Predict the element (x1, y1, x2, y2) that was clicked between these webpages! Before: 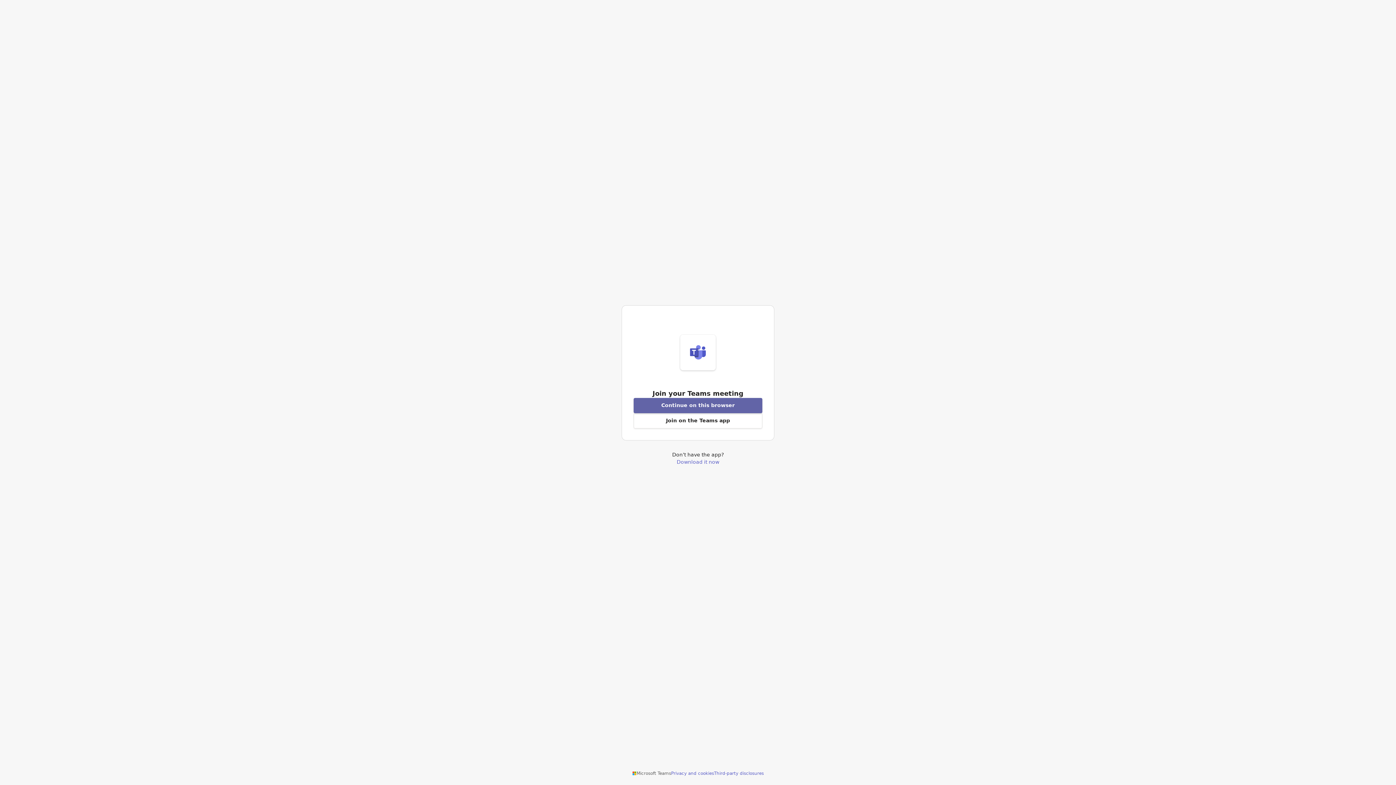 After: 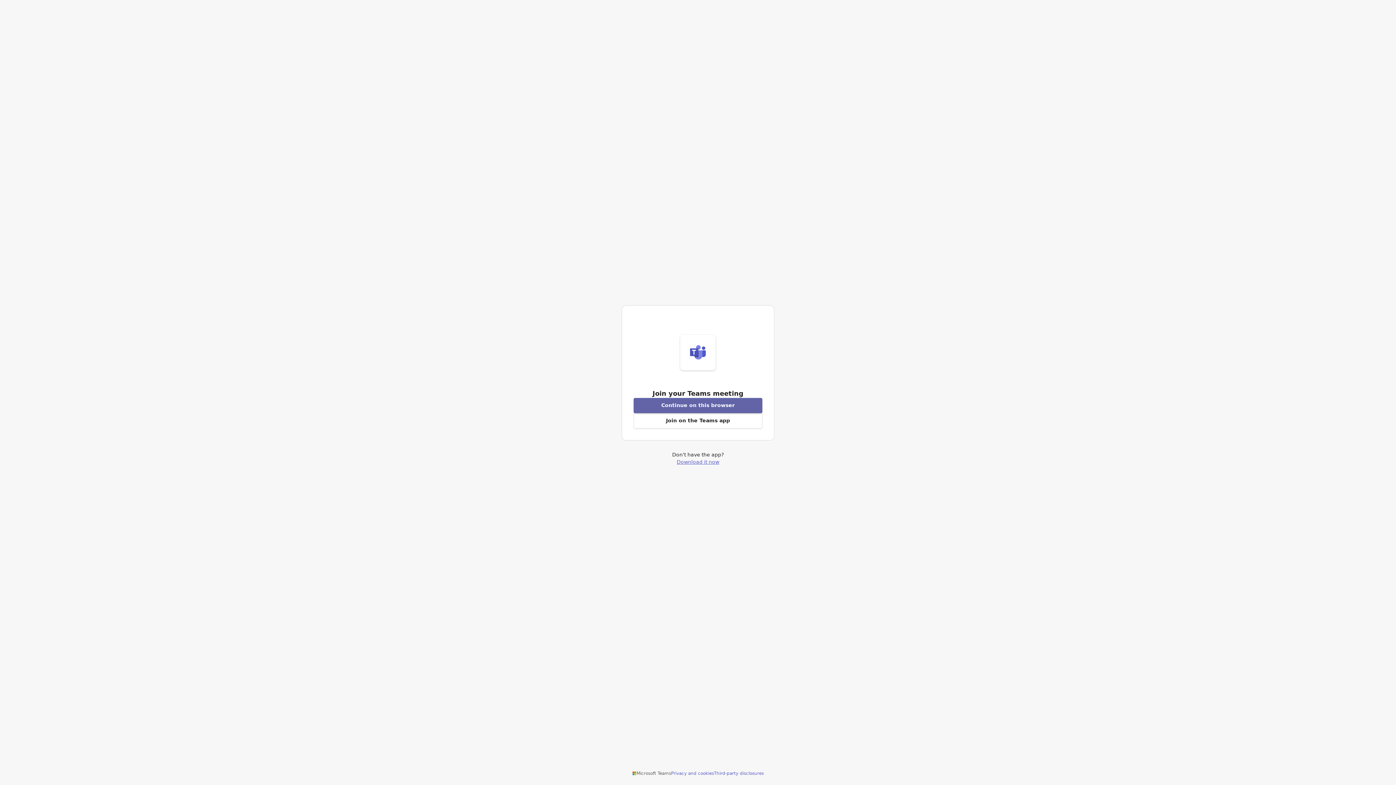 Action: label: Download Teams application bbox: (676, 459, 719, 464)